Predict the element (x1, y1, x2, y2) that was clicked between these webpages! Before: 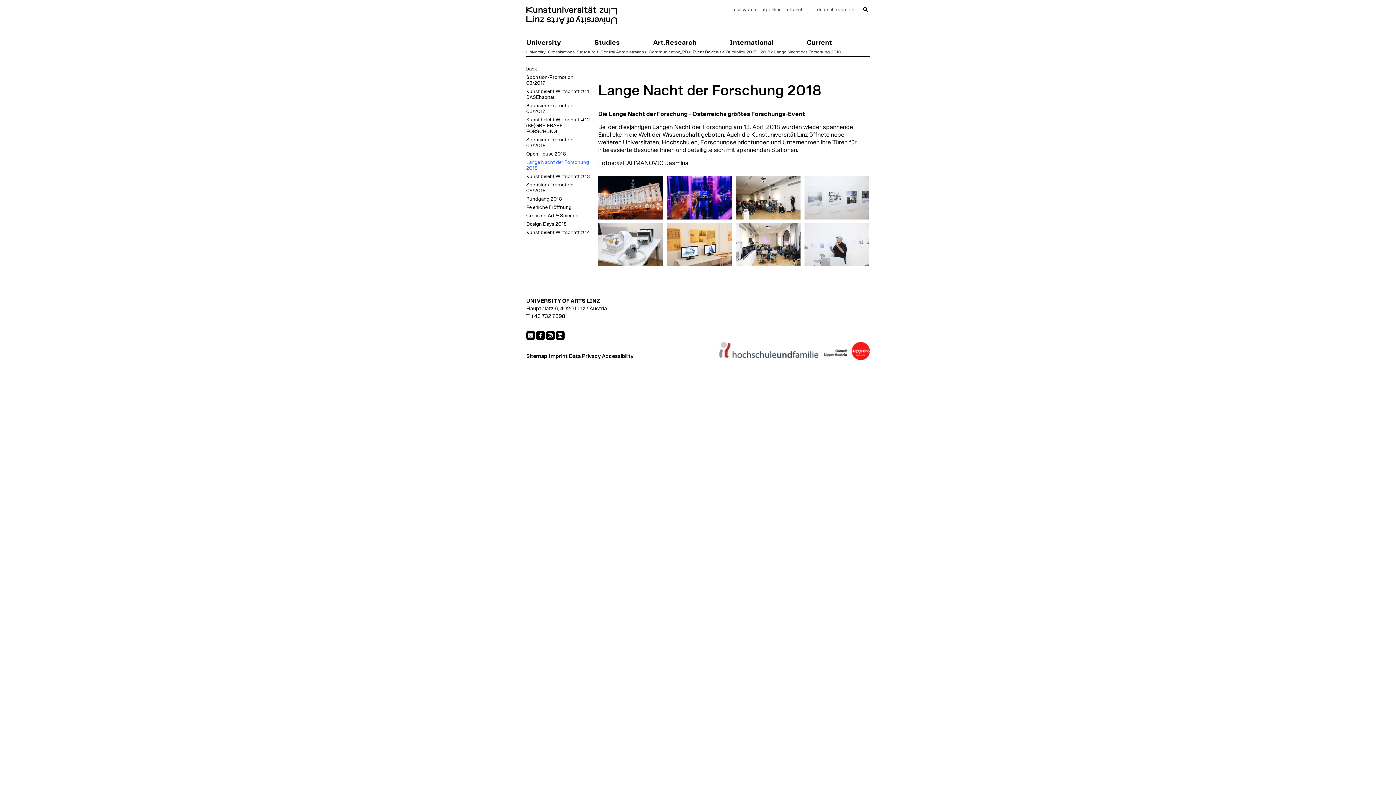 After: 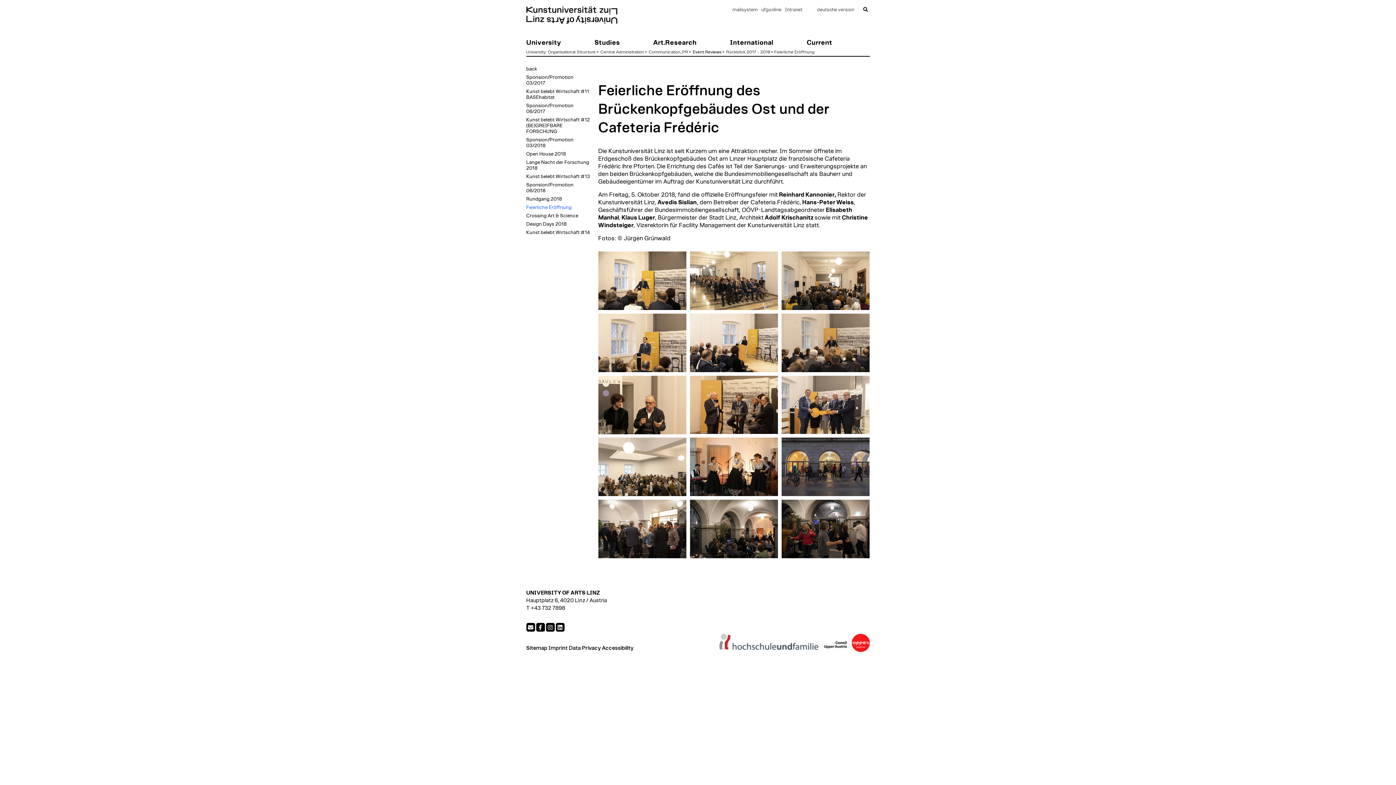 Action: label: Feierliche Eröffnung bbox: (526, 204, 571, 210)